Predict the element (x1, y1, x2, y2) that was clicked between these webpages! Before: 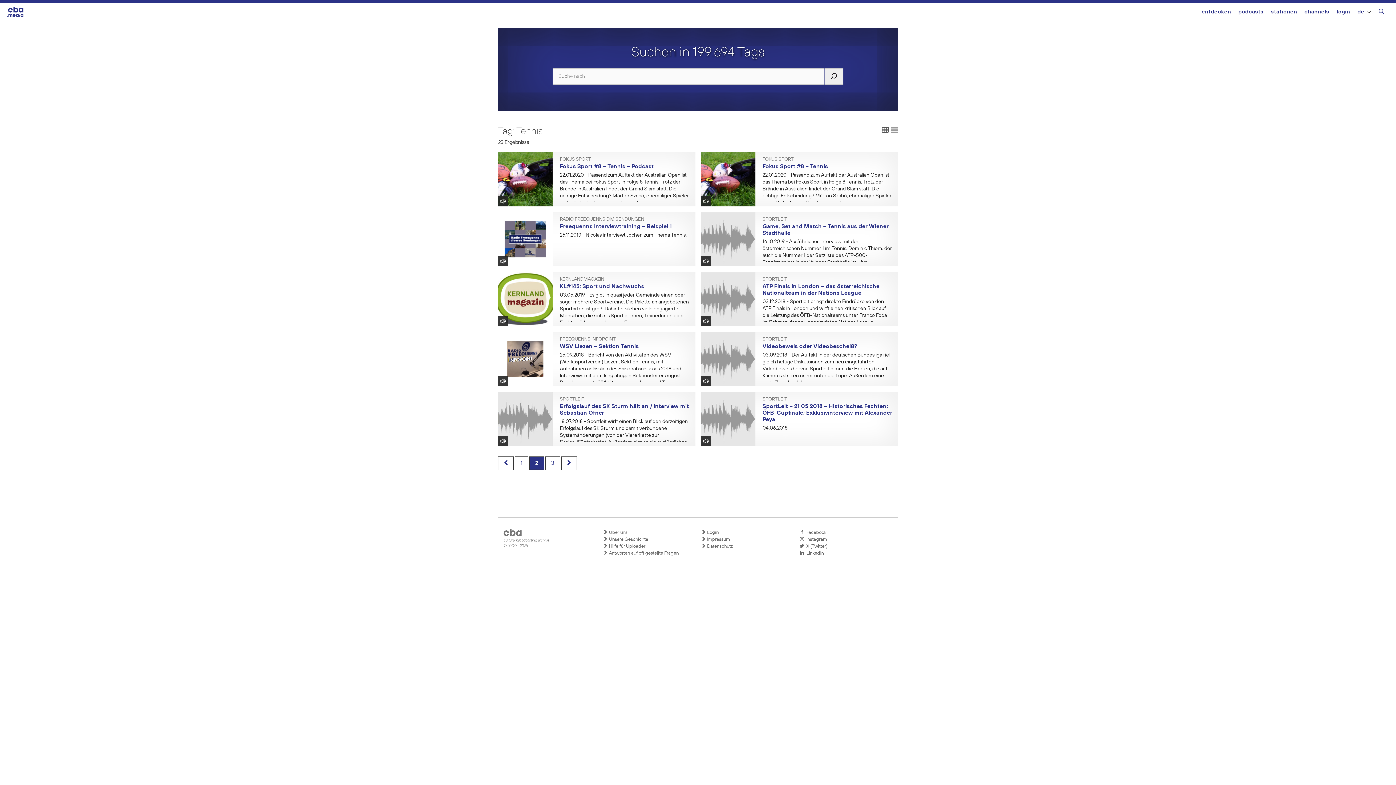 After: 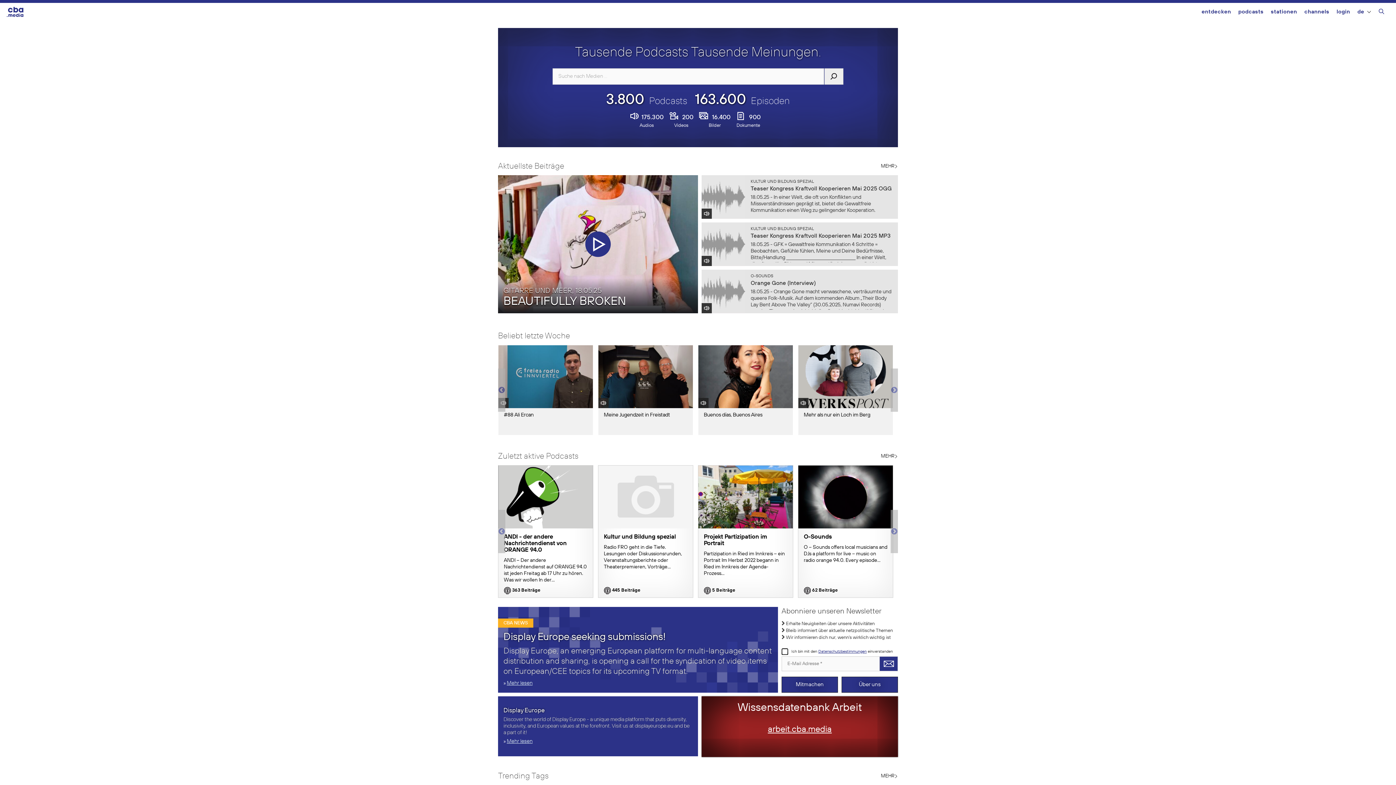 Action: bbox: (7, 9, 32, 14)